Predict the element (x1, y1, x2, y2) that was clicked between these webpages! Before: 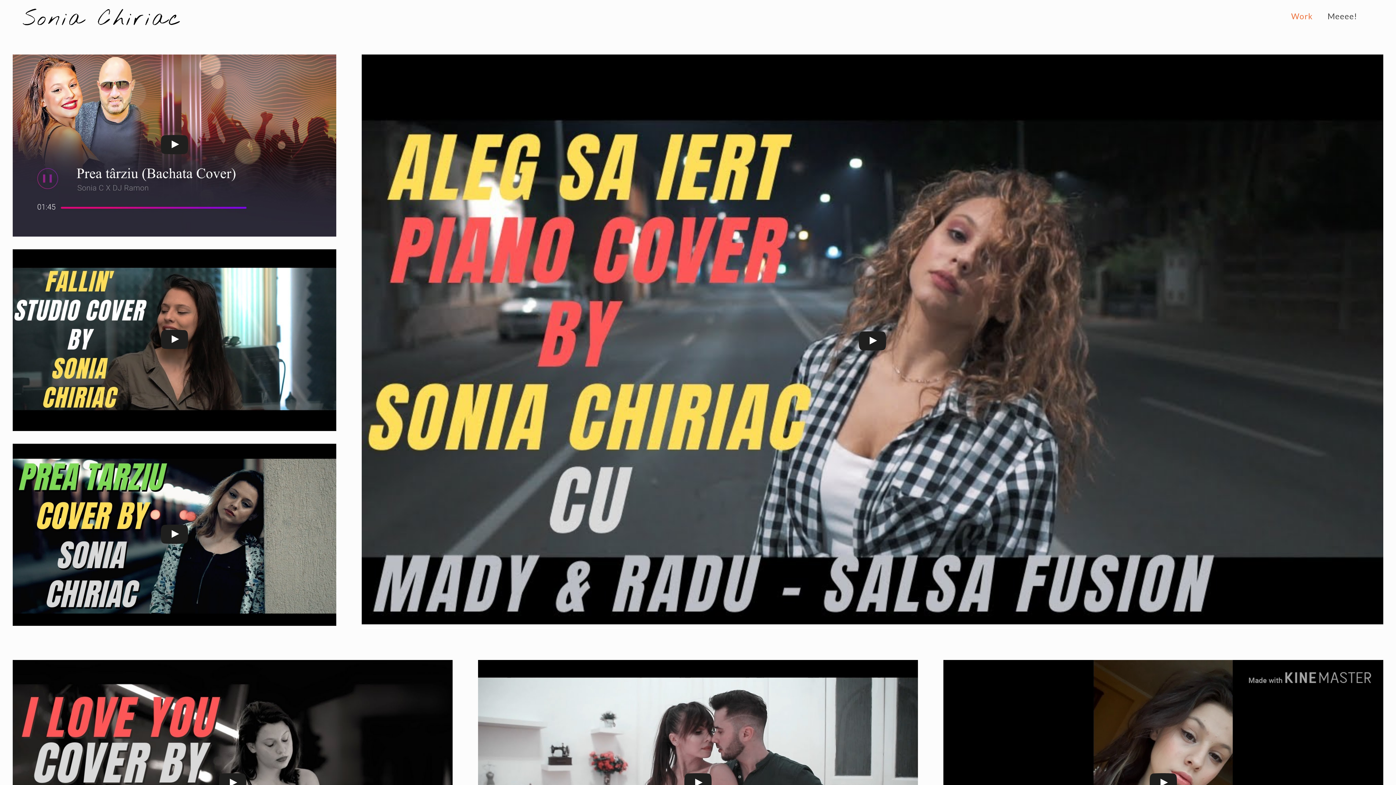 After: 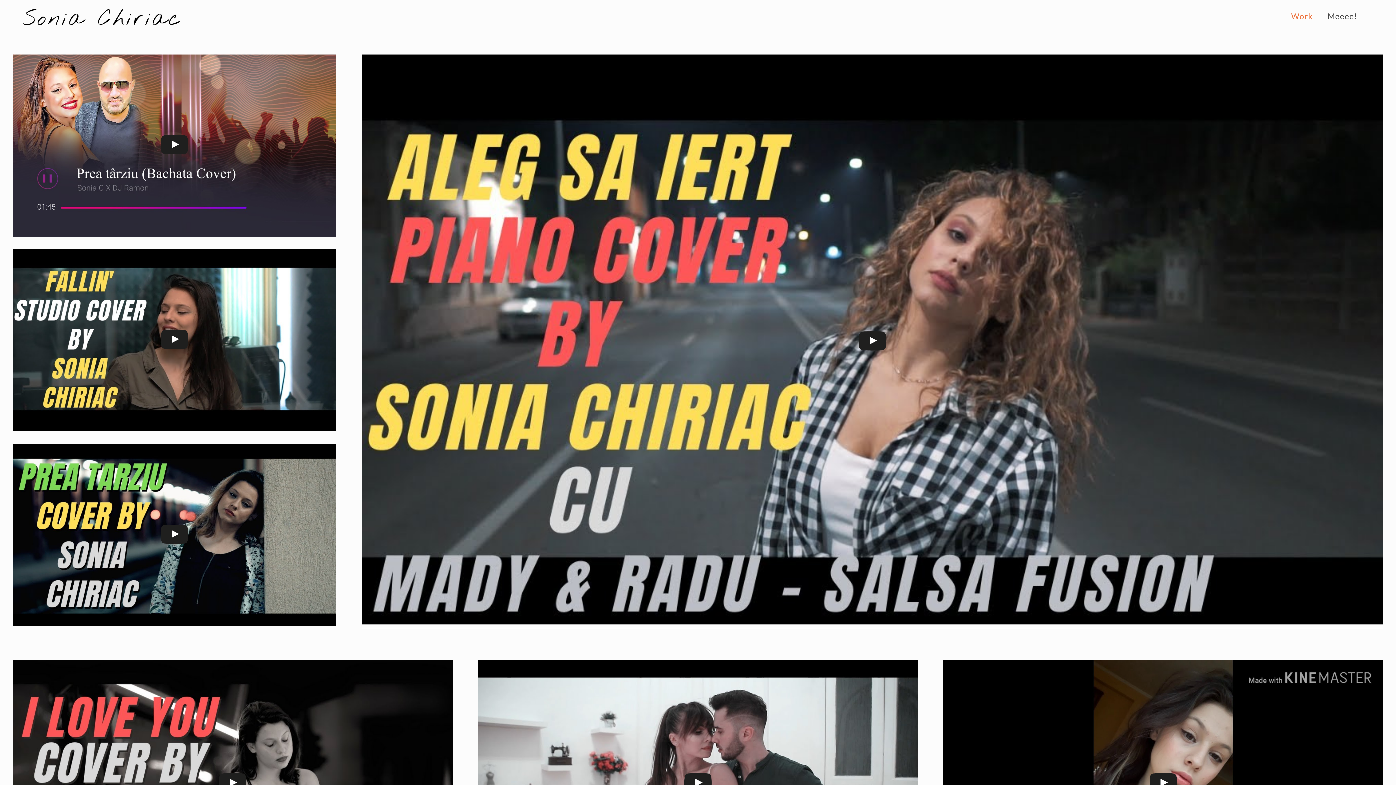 Action: label: Work bbox: (1284, 0, 1320, 32)